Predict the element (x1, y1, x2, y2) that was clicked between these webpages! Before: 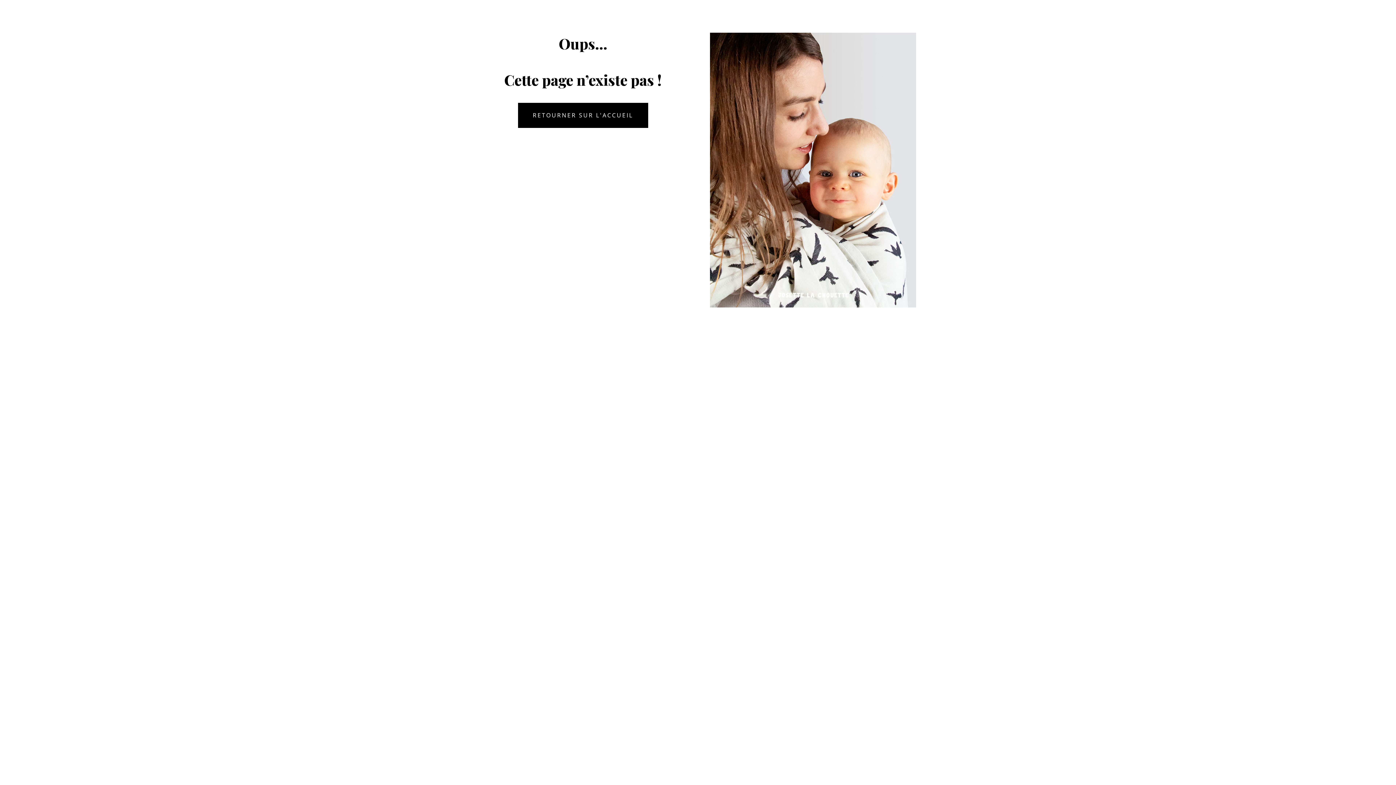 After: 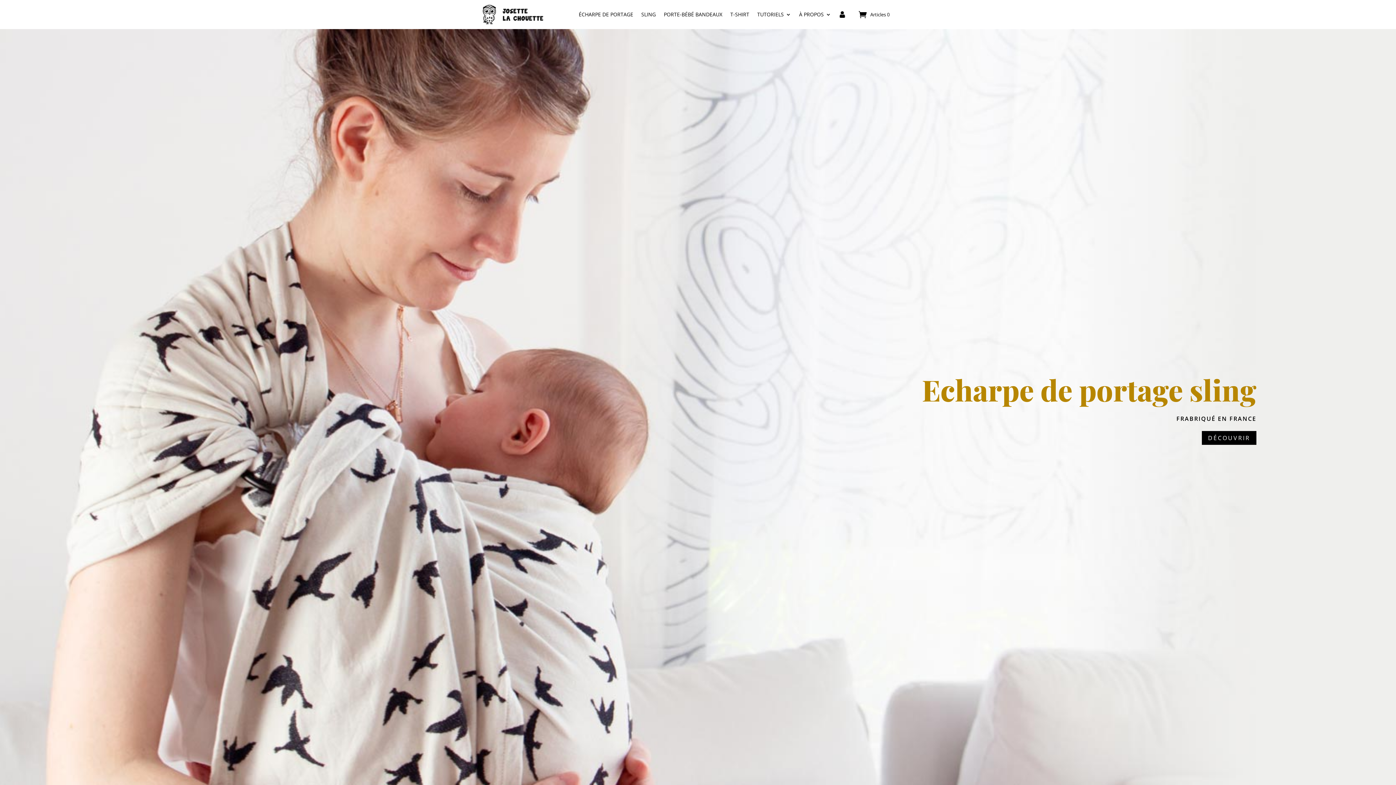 Action: bbox: (710, 301, 916, 309)